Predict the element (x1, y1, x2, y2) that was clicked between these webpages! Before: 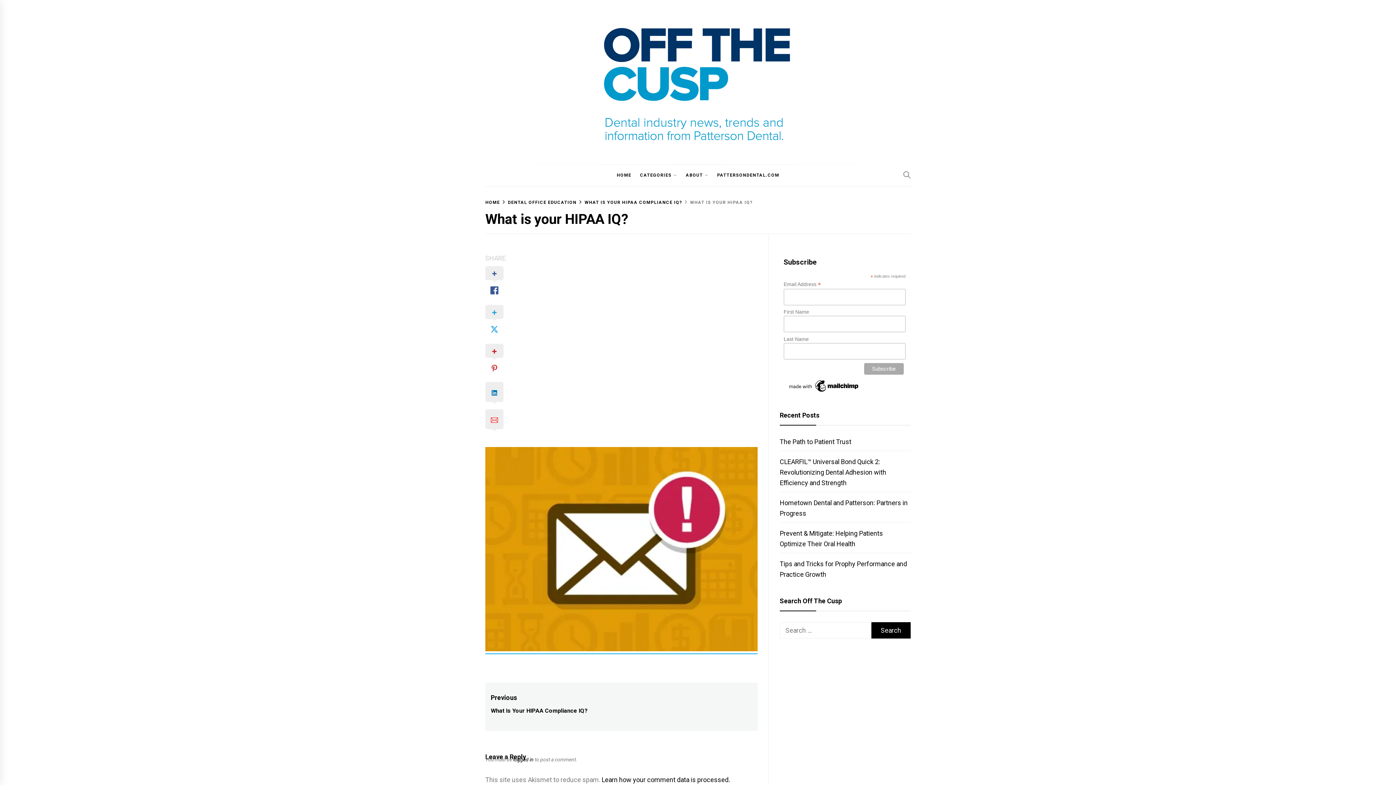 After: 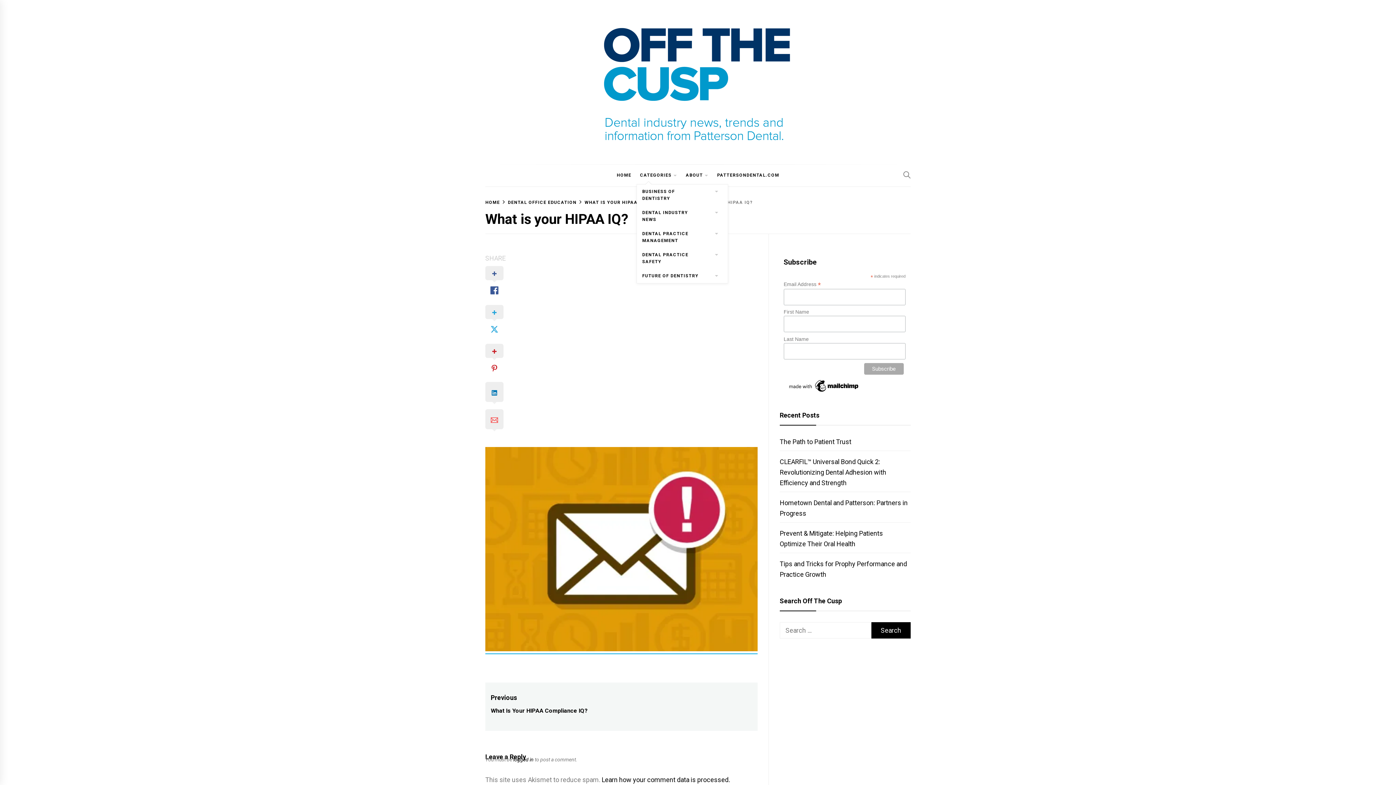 Action: bbox: (671, 164, 680, 186)